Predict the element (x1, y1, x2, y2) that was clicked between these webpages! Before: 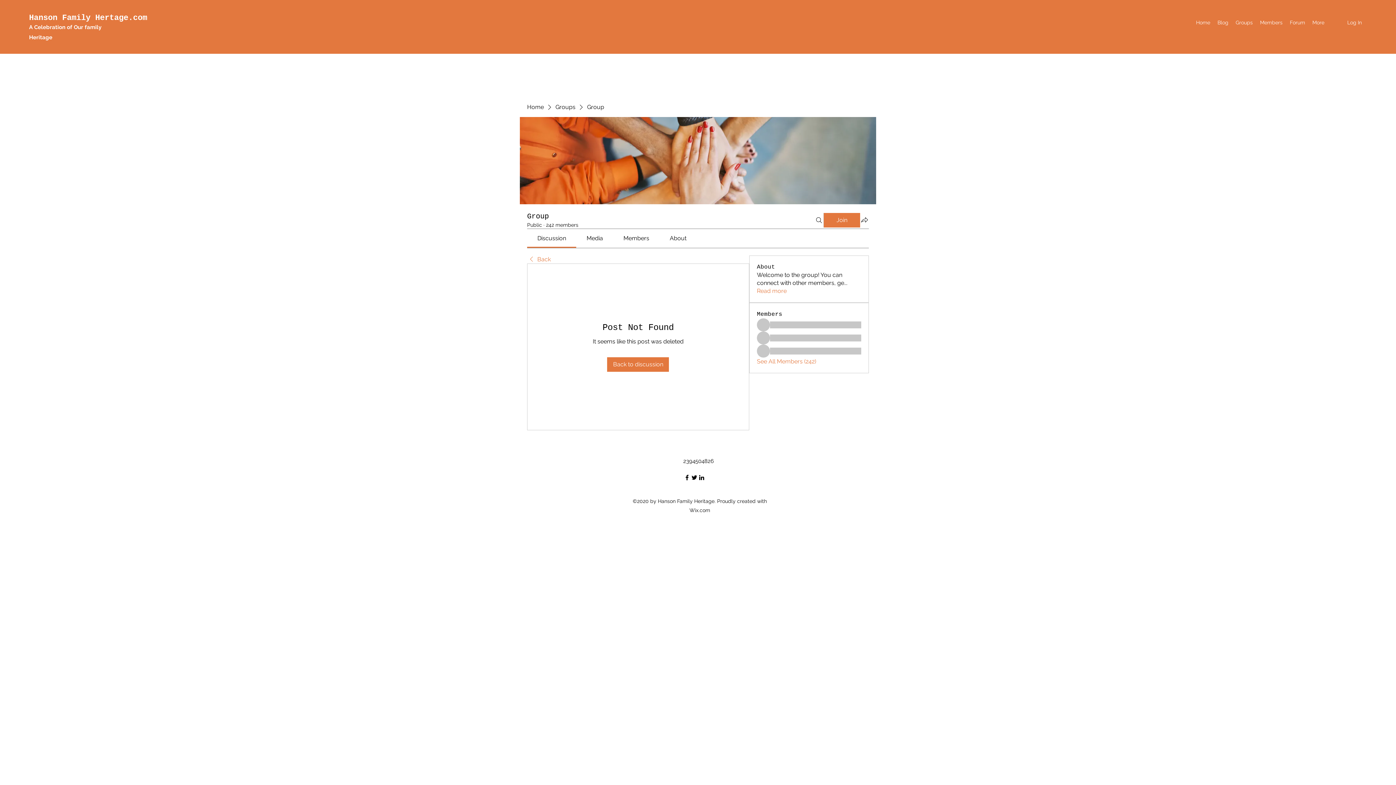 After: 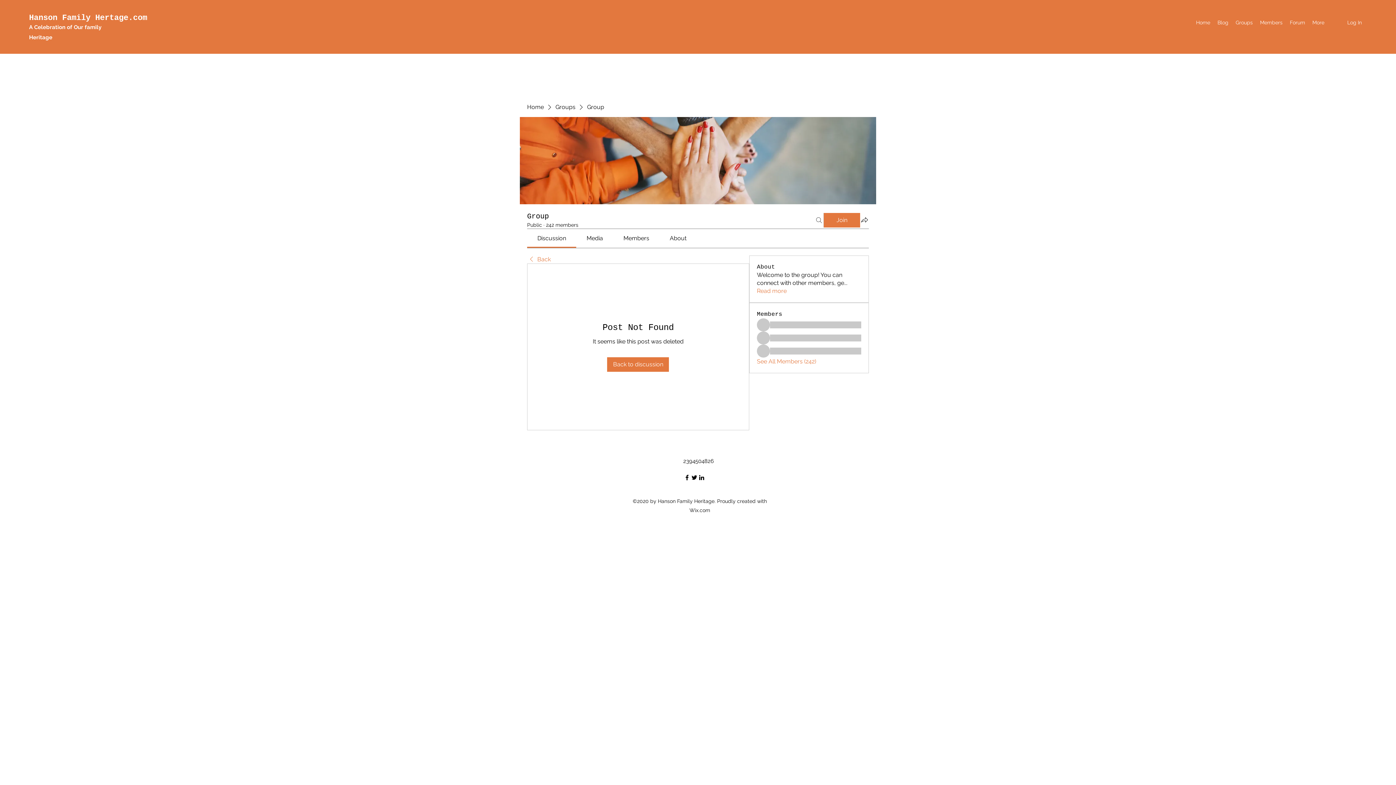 Action: label: Search bbox: (814, 212, 823, 227)